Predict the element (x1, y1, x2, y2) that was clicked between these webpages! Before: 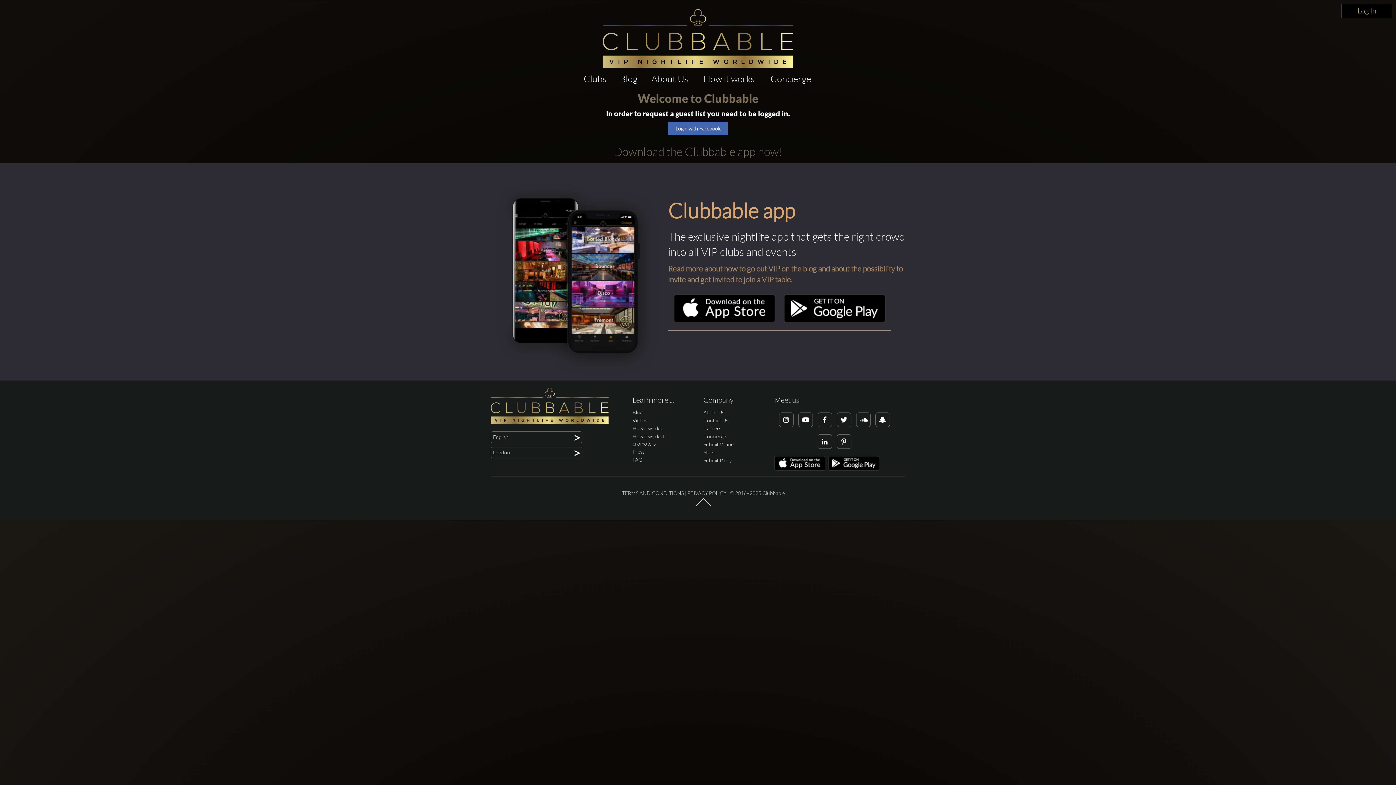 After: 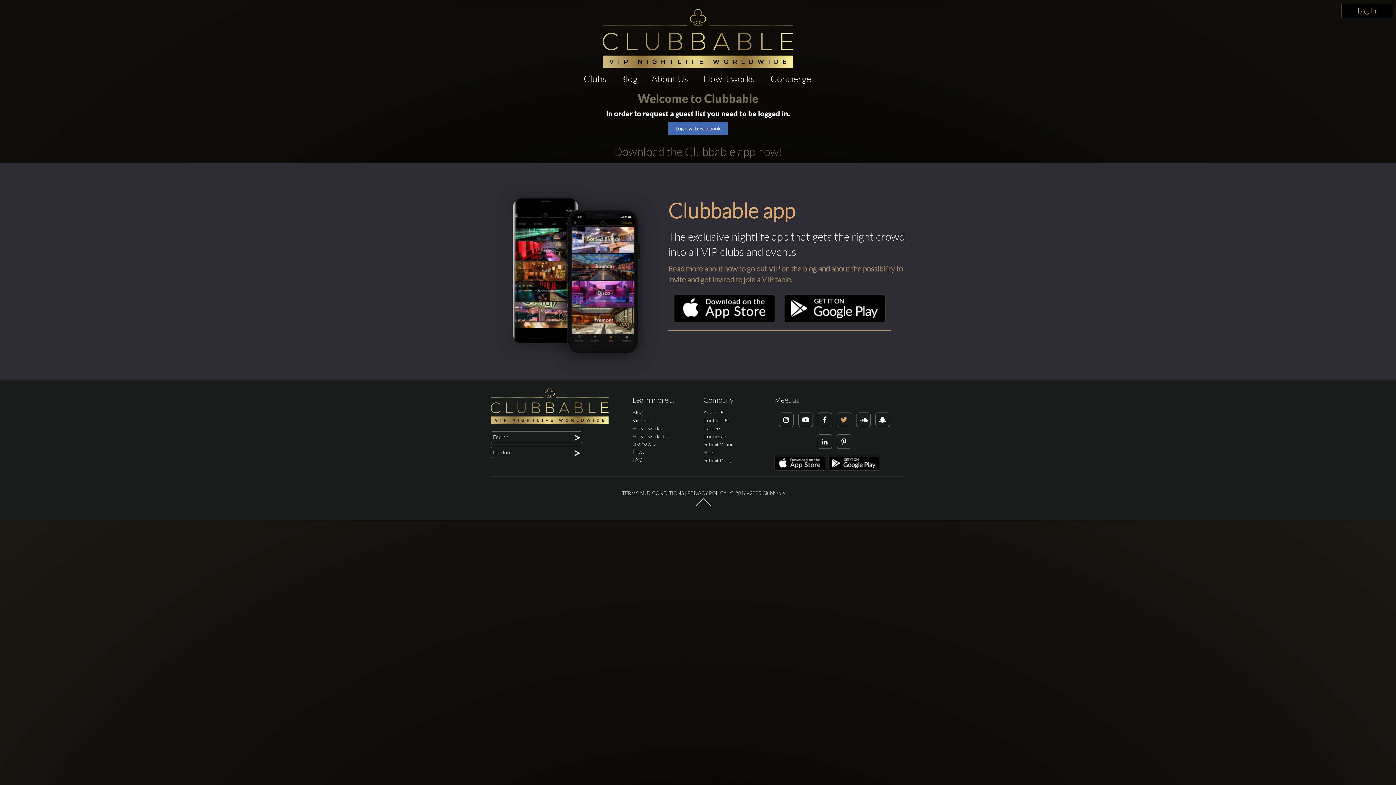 Action: bbox: (836, 412, 851, 427)